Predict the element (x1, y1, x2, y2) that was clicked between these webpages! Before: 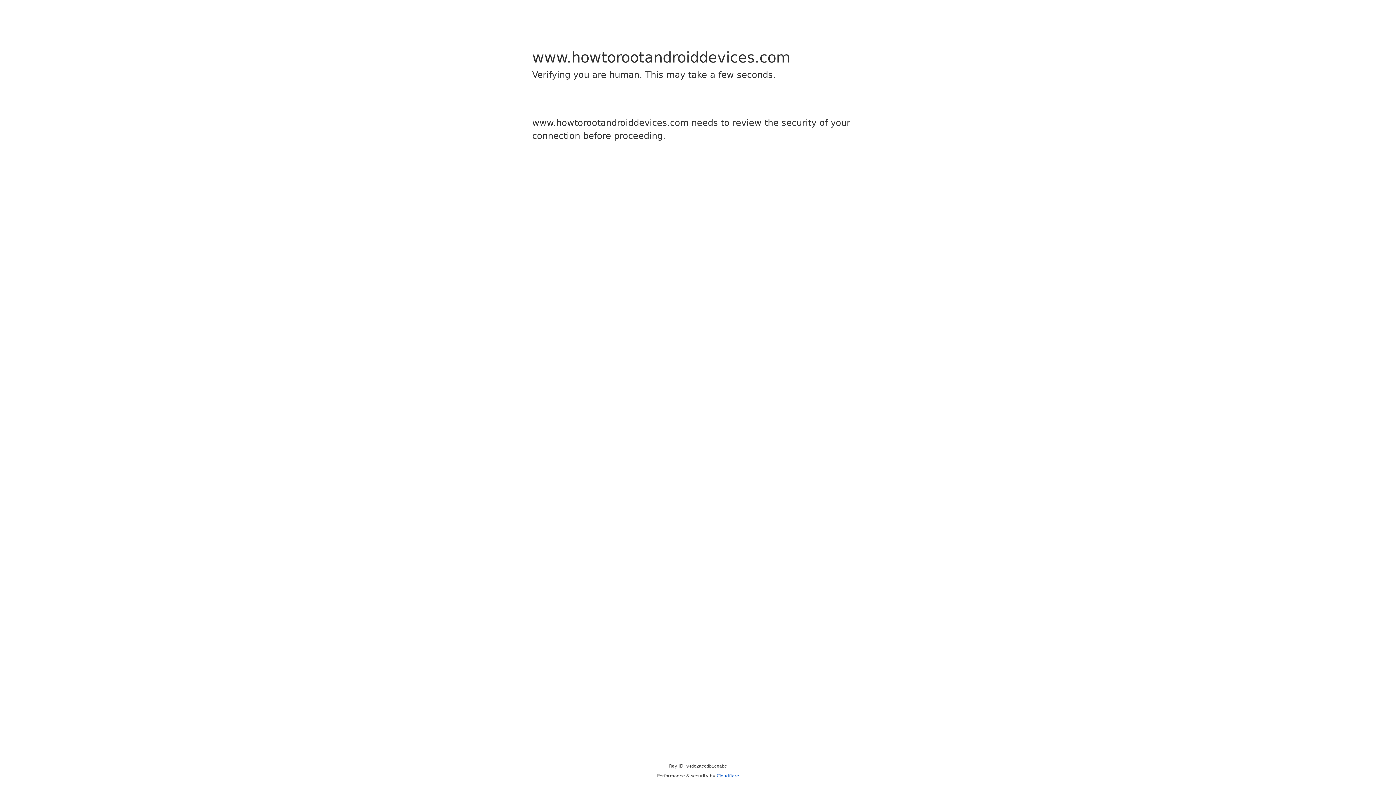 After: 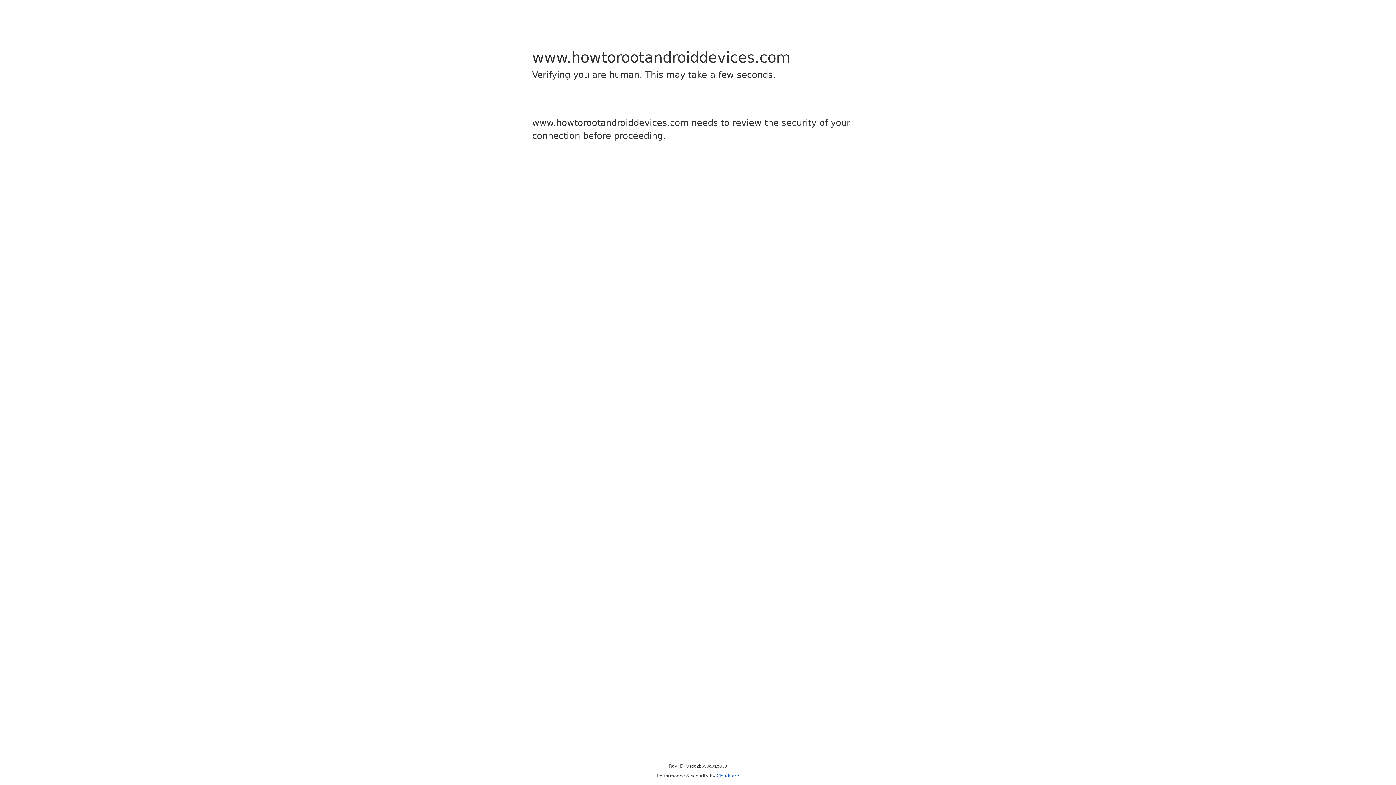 Action: label: Cloudflare bbox: (716, 773, 739, 778)